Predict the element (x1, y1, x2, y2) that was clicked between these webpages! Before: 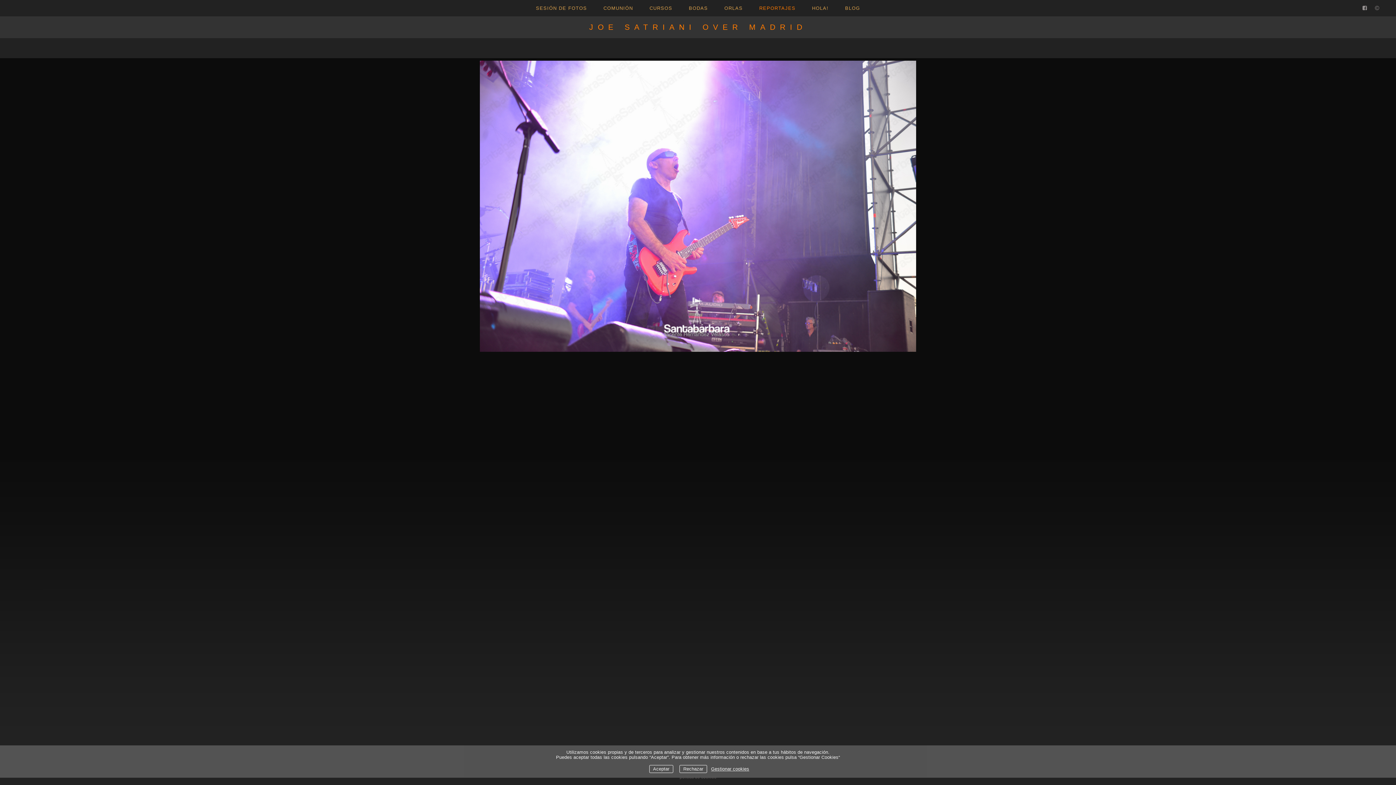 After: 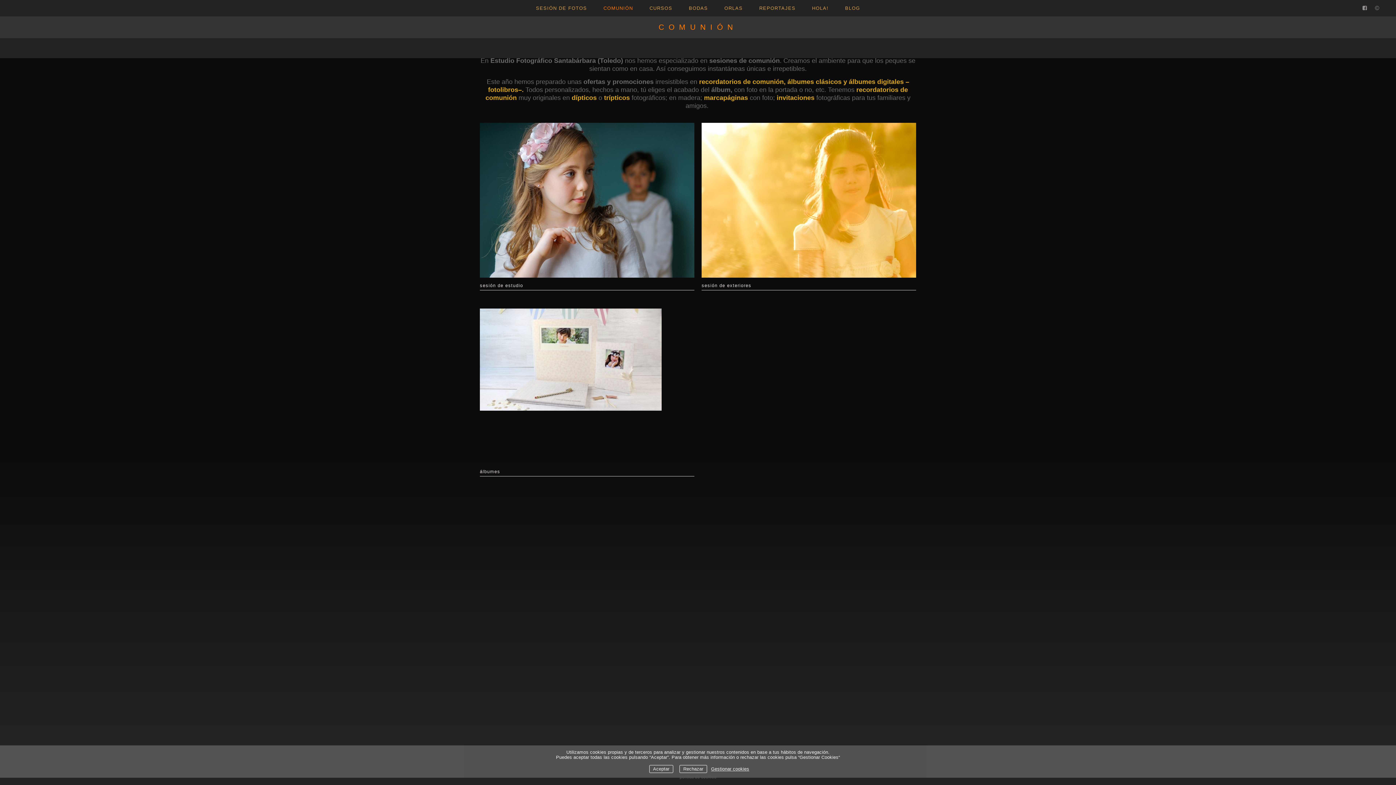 Action: bbox: (596, 0, 640, 16) label: COMUNIÓN